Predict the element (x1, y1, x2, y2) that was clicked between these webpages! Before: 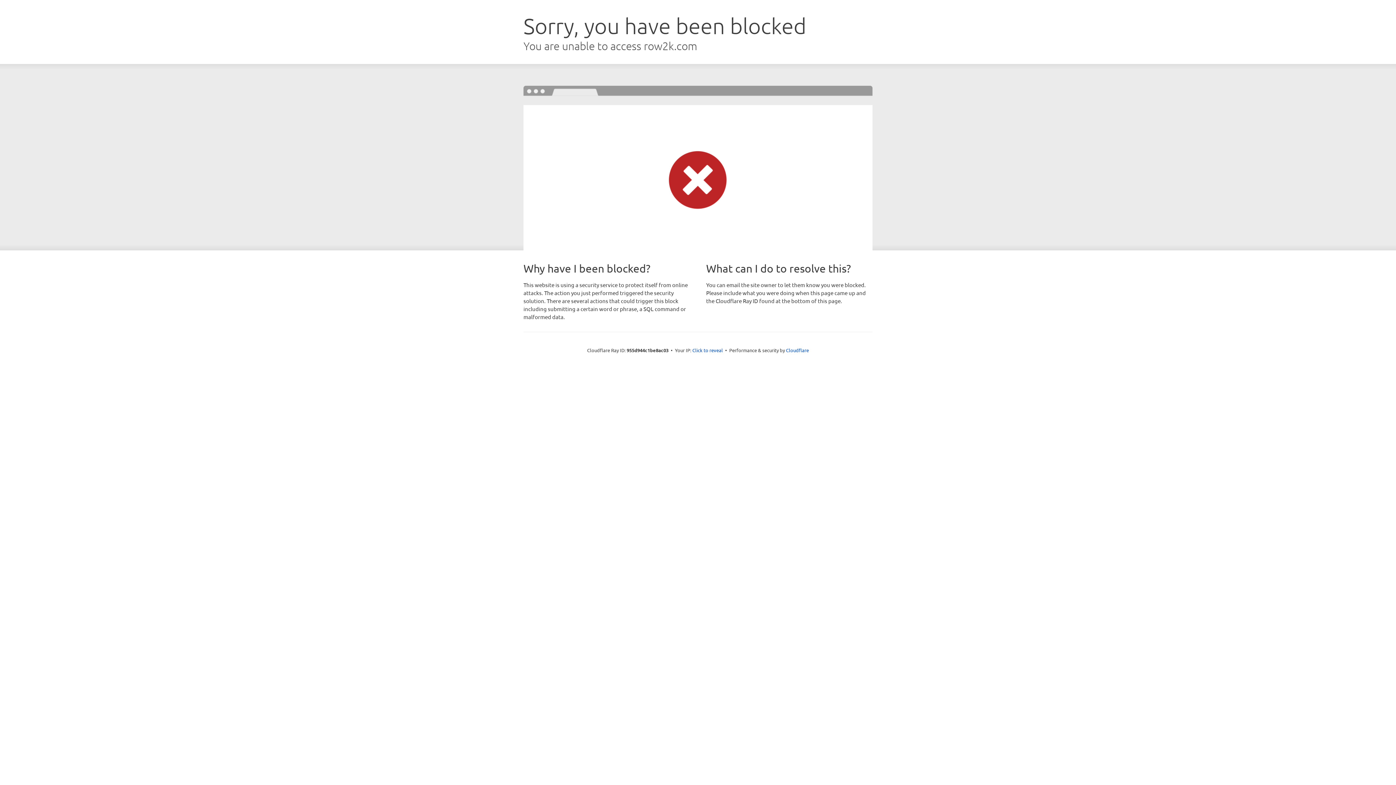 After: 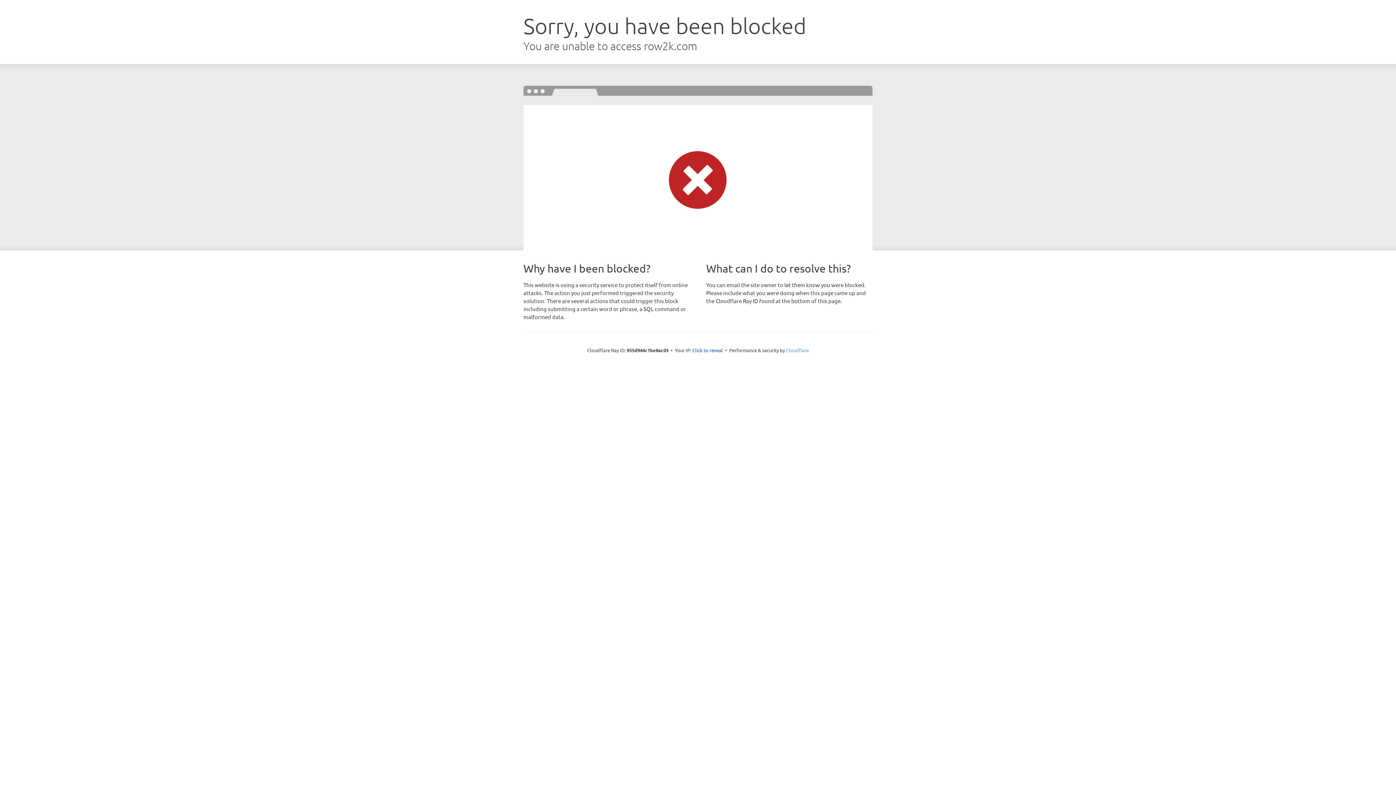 Action: label: Cloudflare bbox: (786, 347, 809, 353)